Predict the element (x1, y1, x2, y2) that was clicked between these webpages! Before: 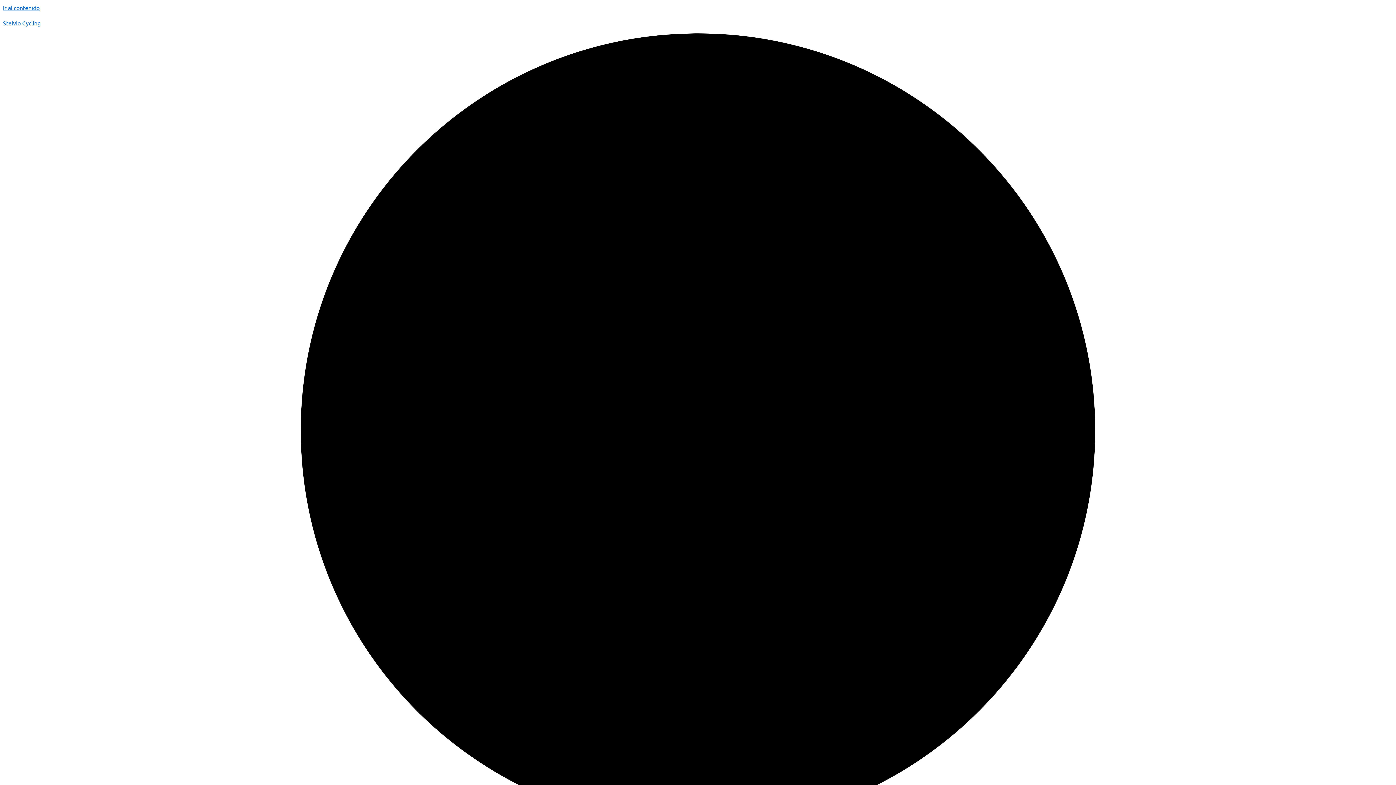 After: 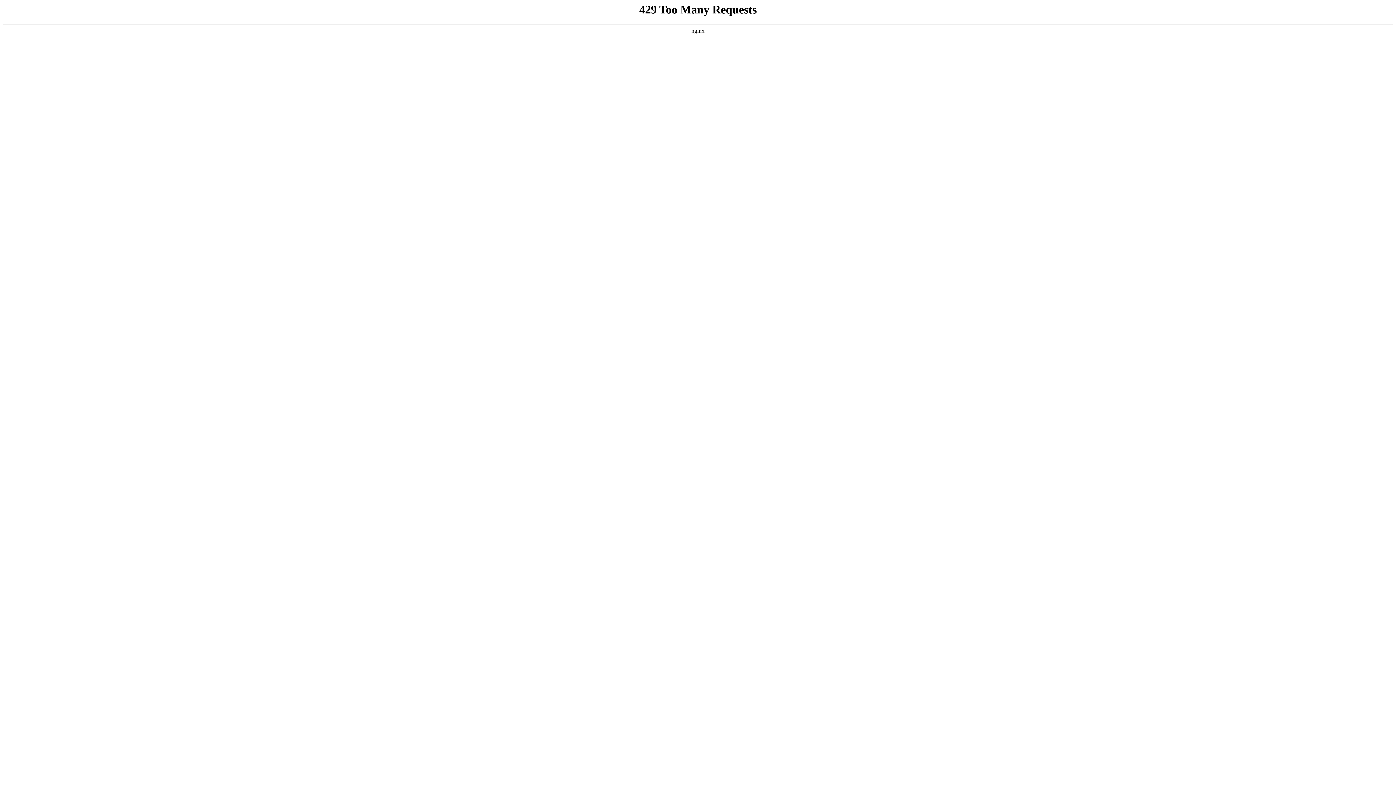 Action: label: Stelvio Cycling bbox: (2, 19, 40, 26)